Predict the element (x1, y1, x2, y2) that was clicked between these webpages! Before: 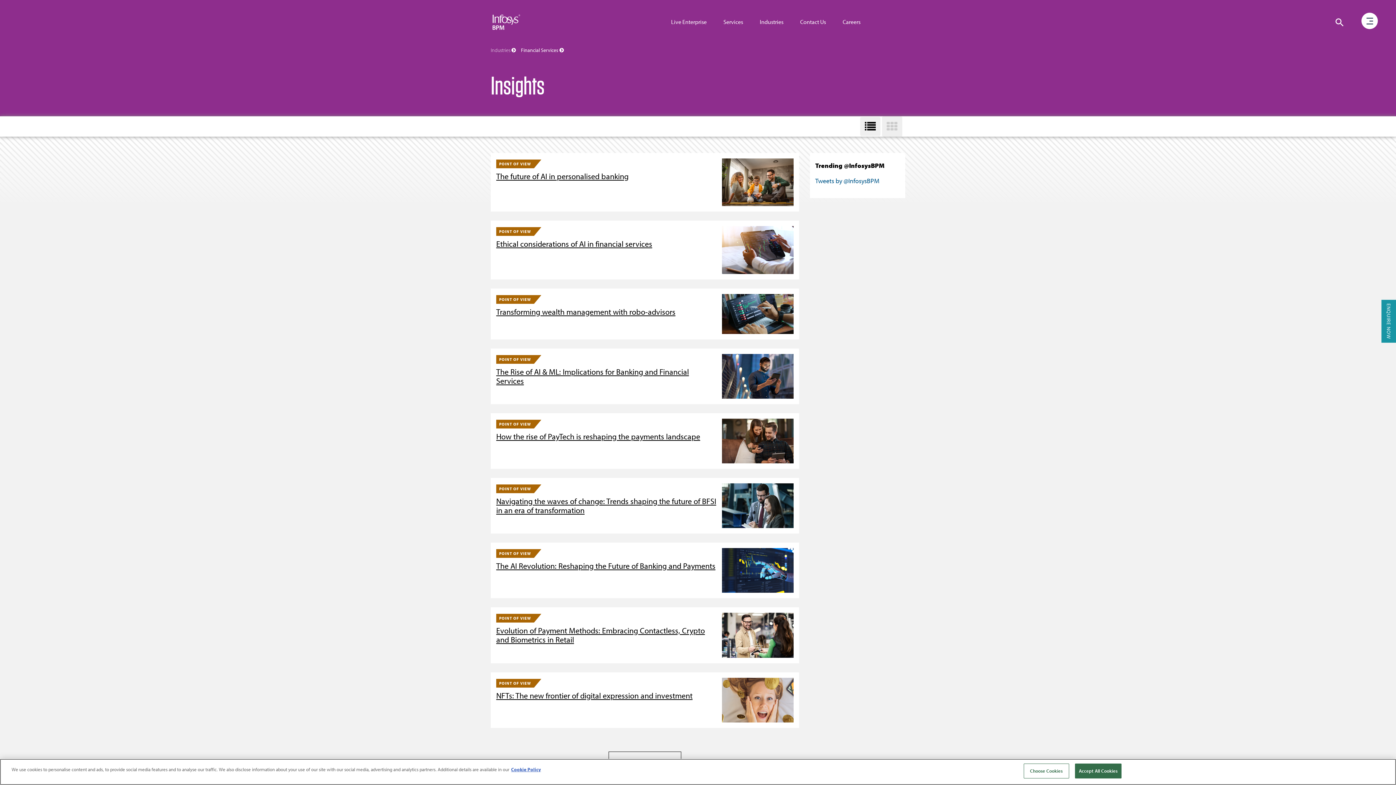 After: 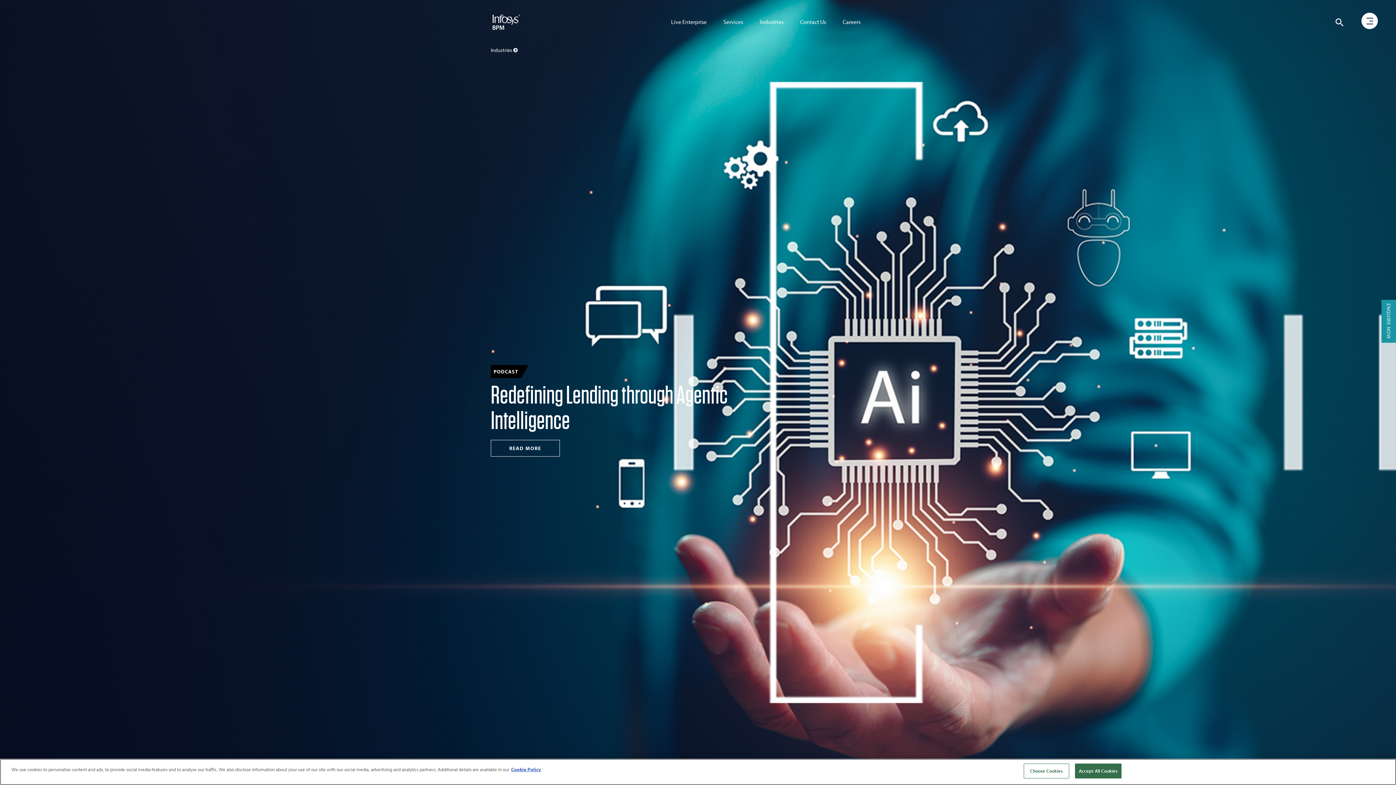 Action: label: Industries bbox: (760, 12, 783, 27)